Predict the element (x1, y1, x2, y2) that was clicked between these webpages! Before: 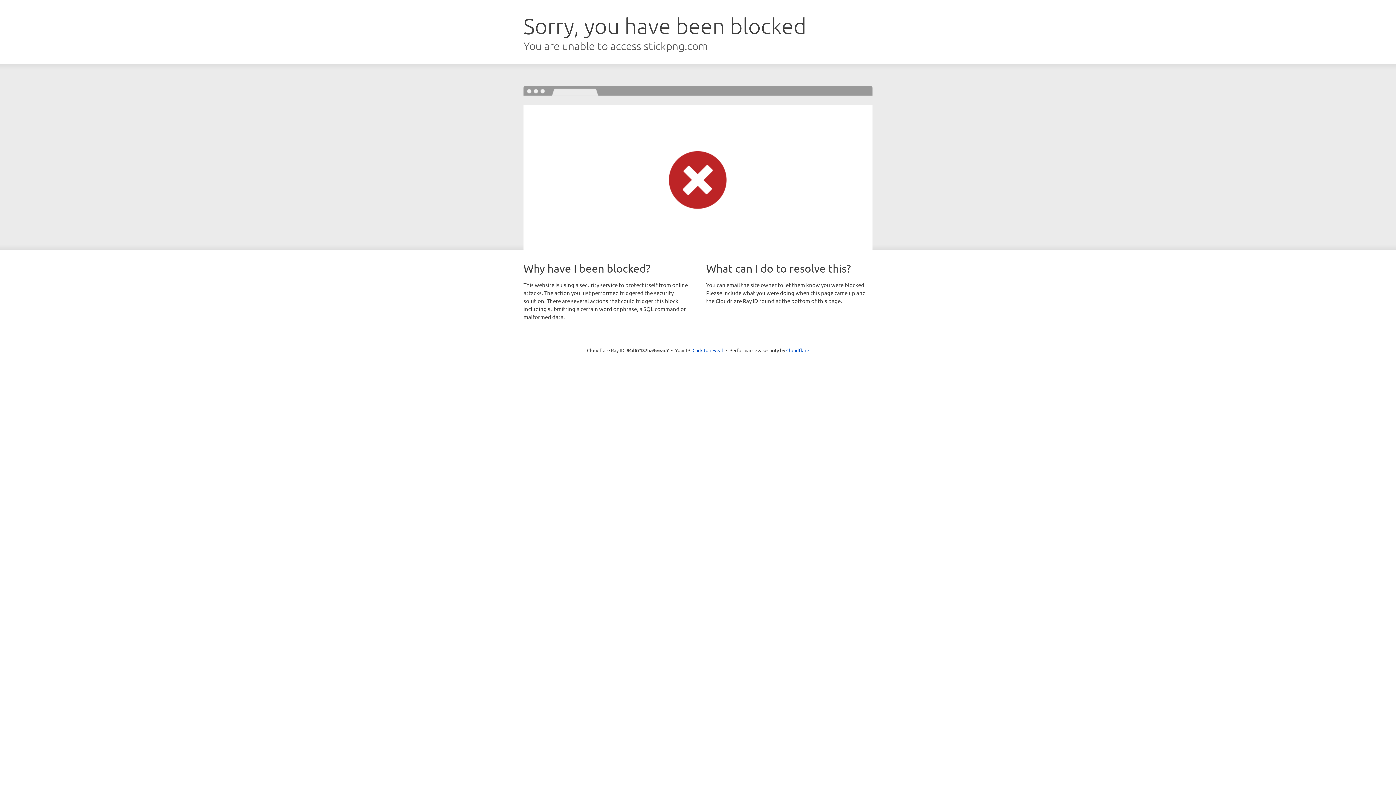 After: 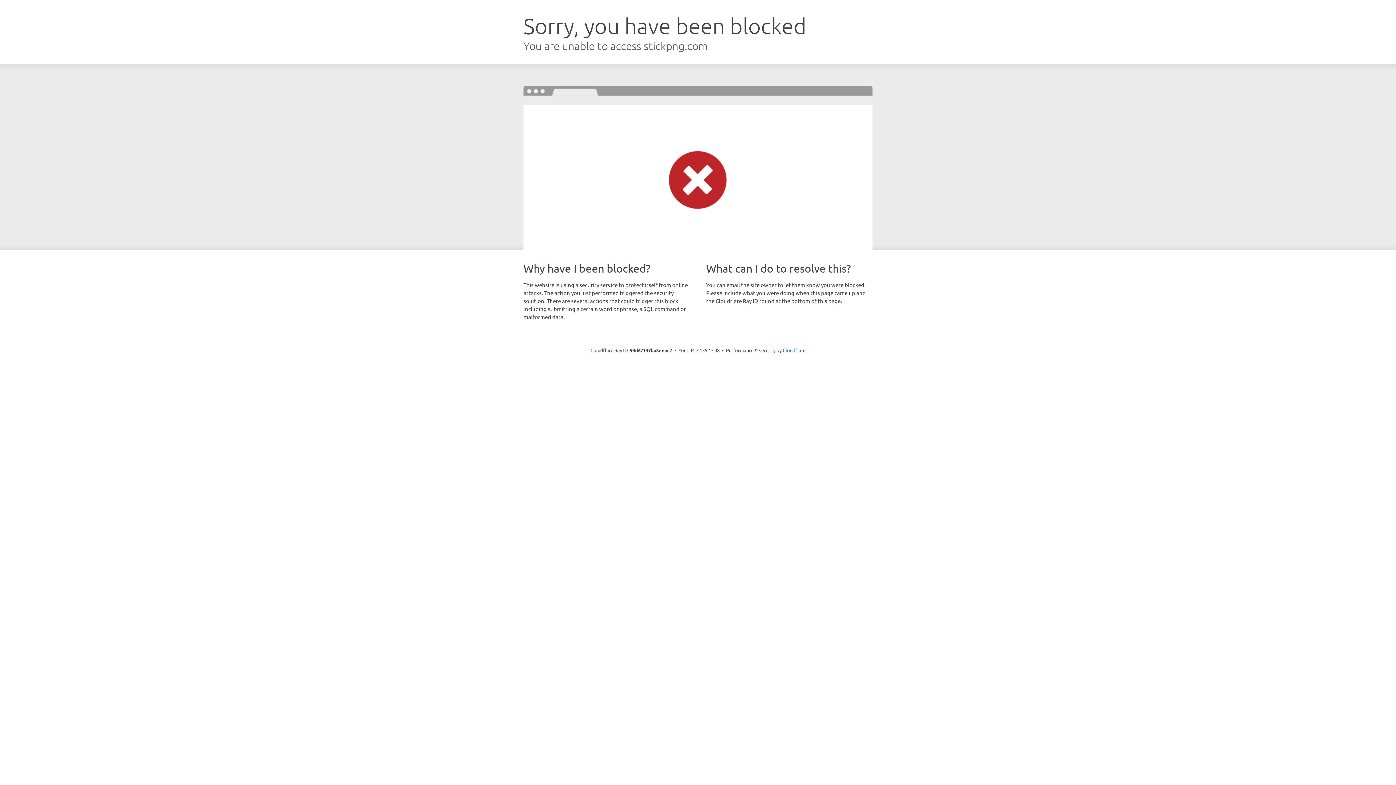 Action: label: Click to reveal bbox: (692, 346, 723, 353)